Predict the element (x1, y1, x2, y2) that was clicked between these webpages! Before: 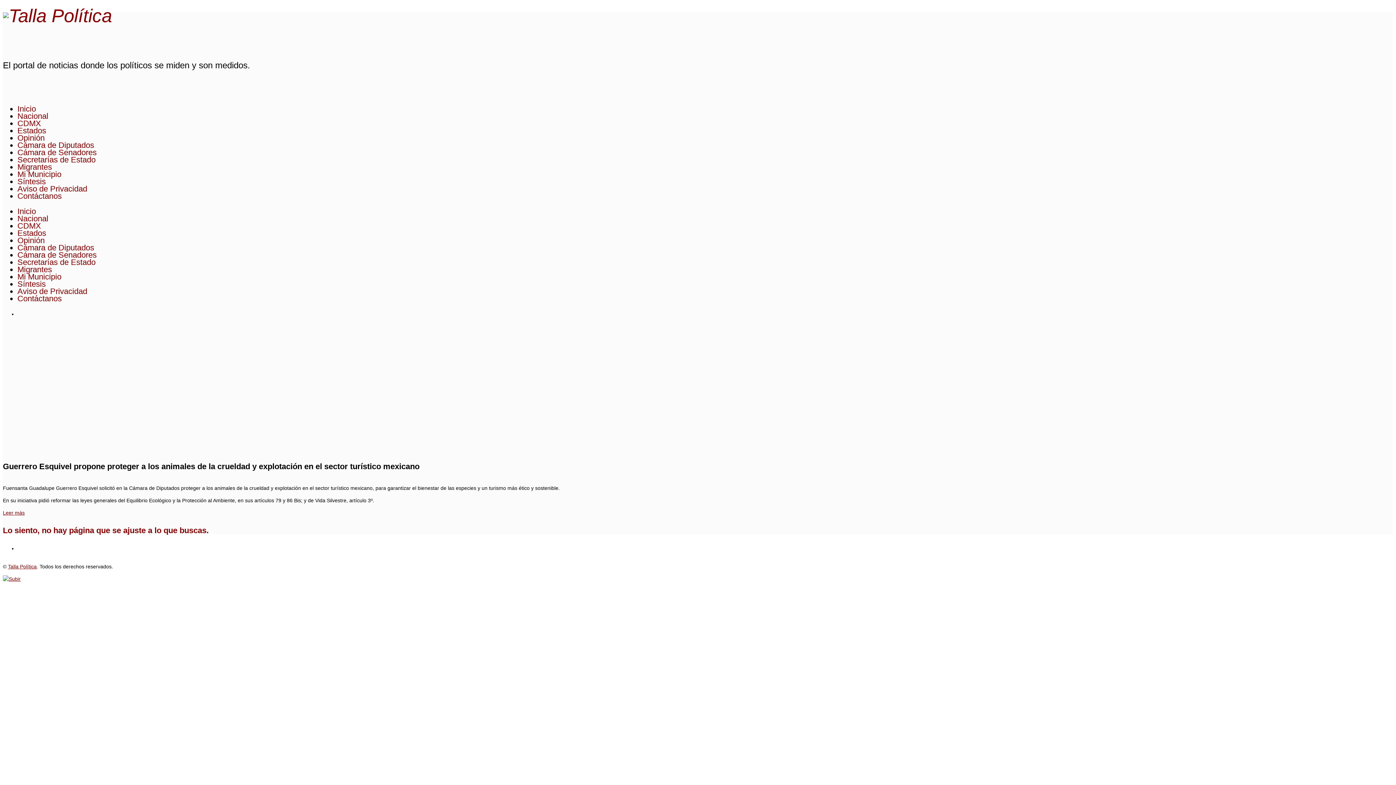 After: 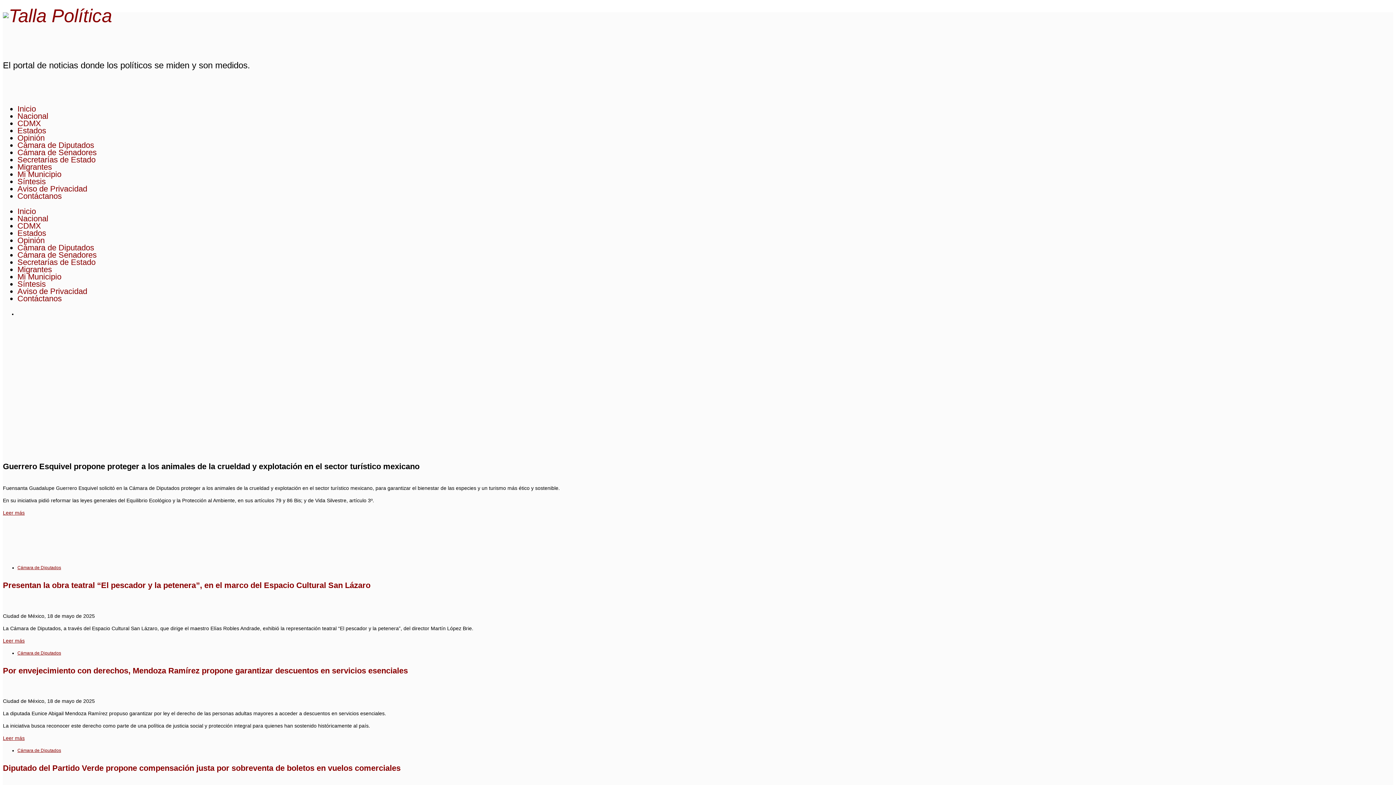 Action: label: Inicio bbox: (17, 104, 36, 113)